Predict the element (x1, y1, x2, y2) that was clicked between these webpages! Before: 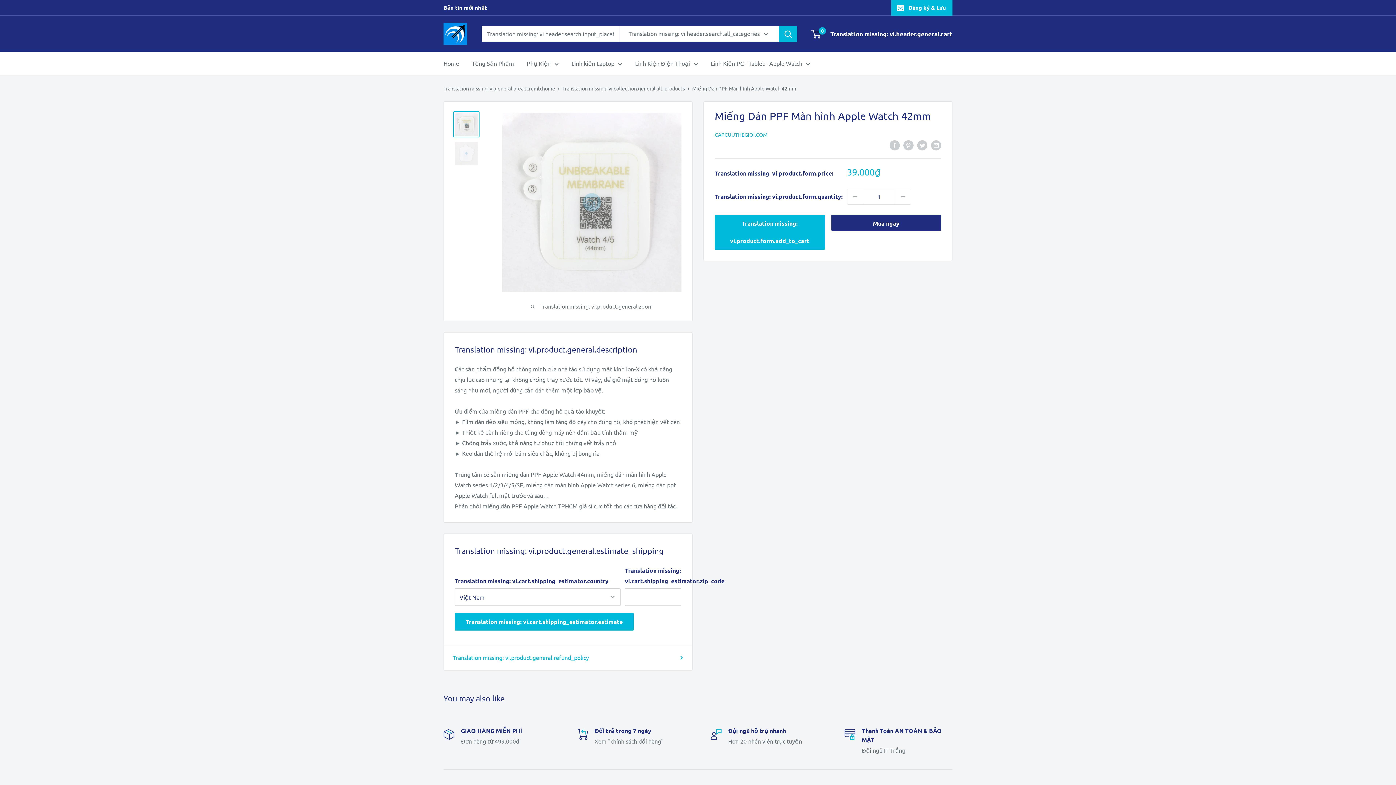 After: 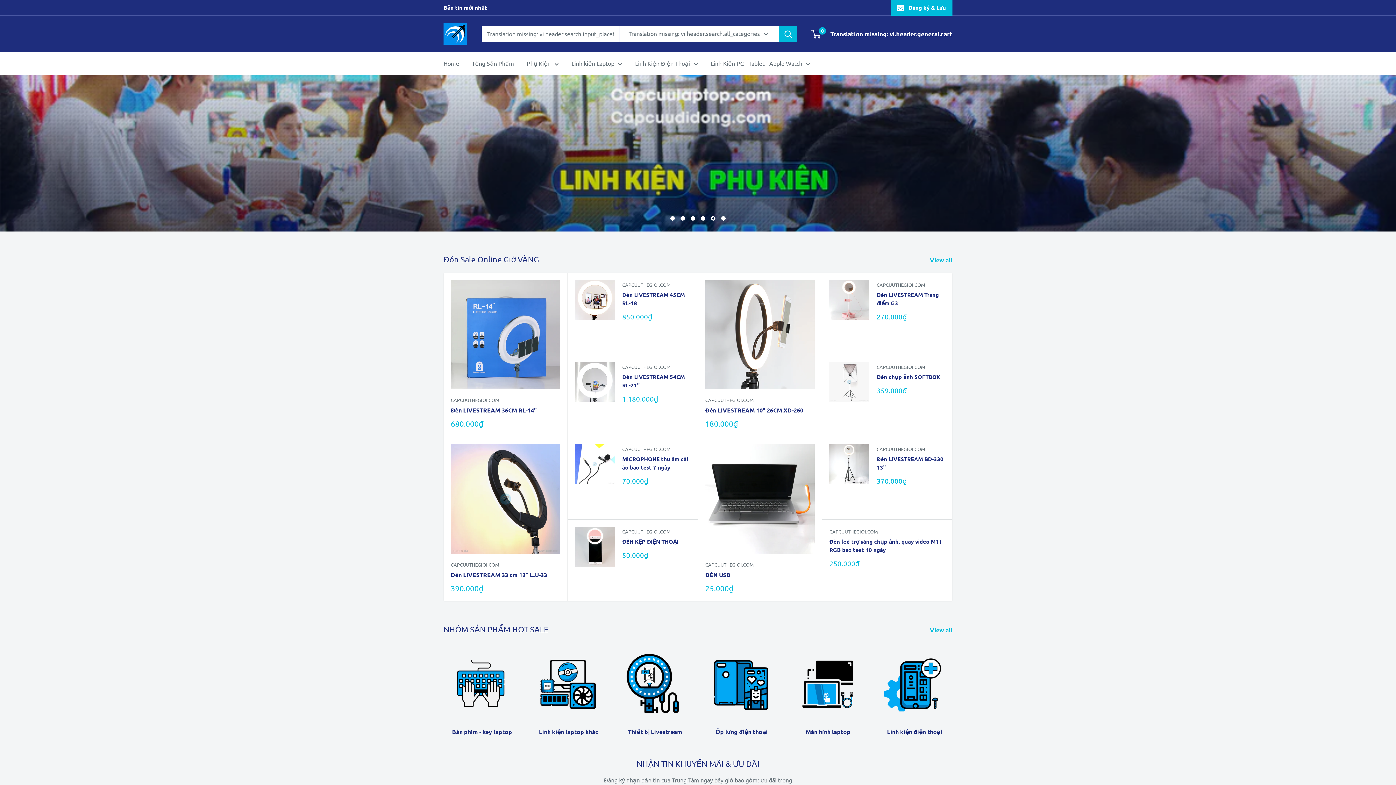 Action: bbox: (443, 85, 555, 91) label: Translation missing: vi.general.breadcrumb.home